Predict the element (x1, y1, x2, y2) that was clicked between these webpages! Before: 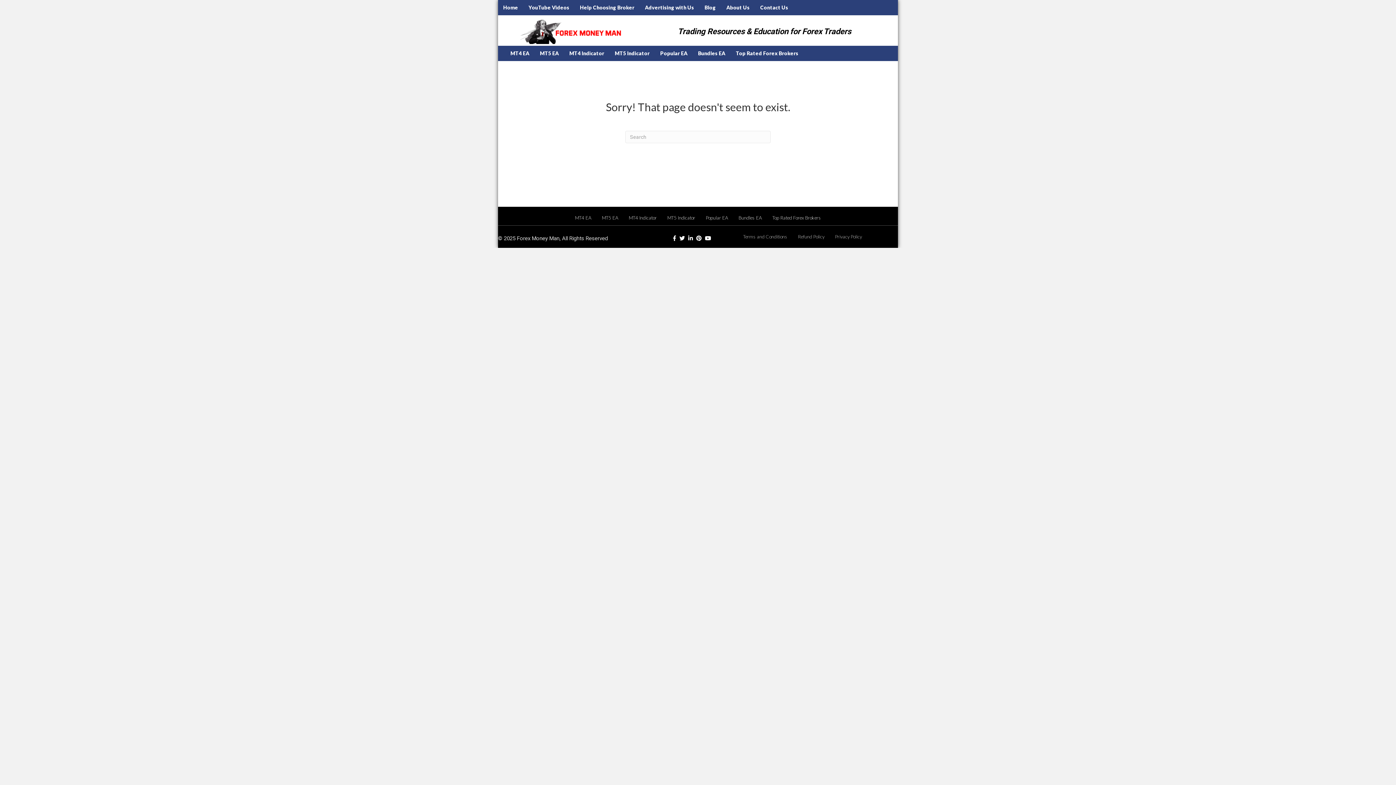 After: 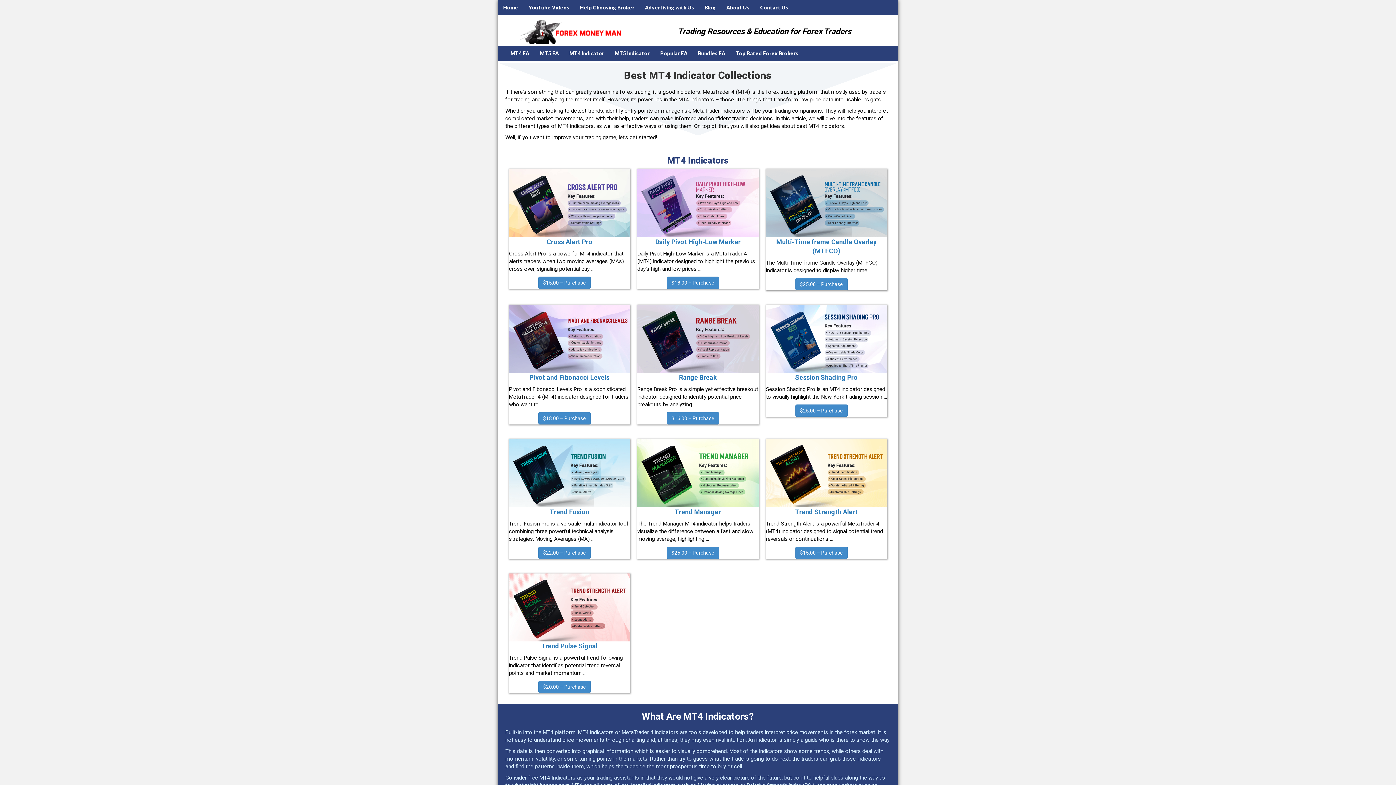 Action: bbox: (623, 210, 662, 225) label: MT4 Indicator